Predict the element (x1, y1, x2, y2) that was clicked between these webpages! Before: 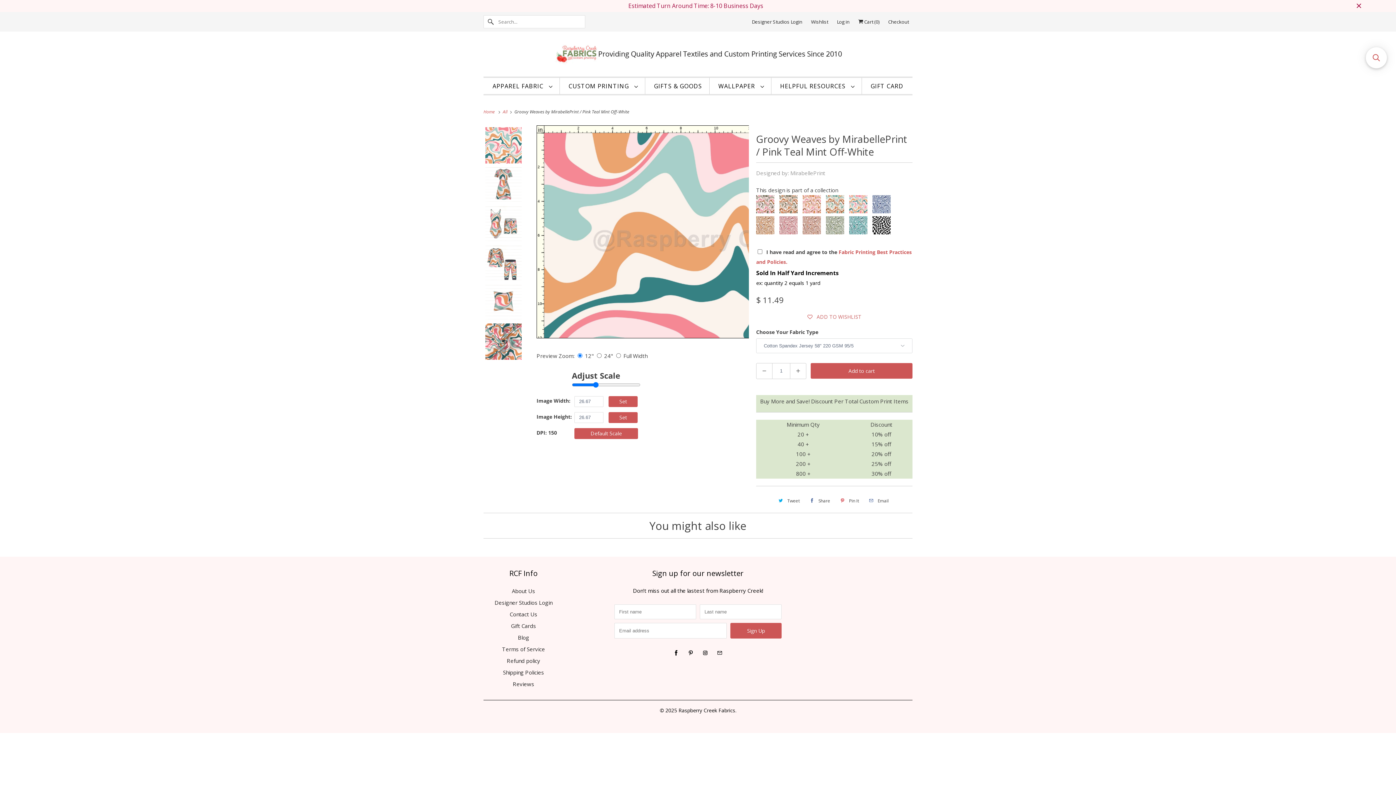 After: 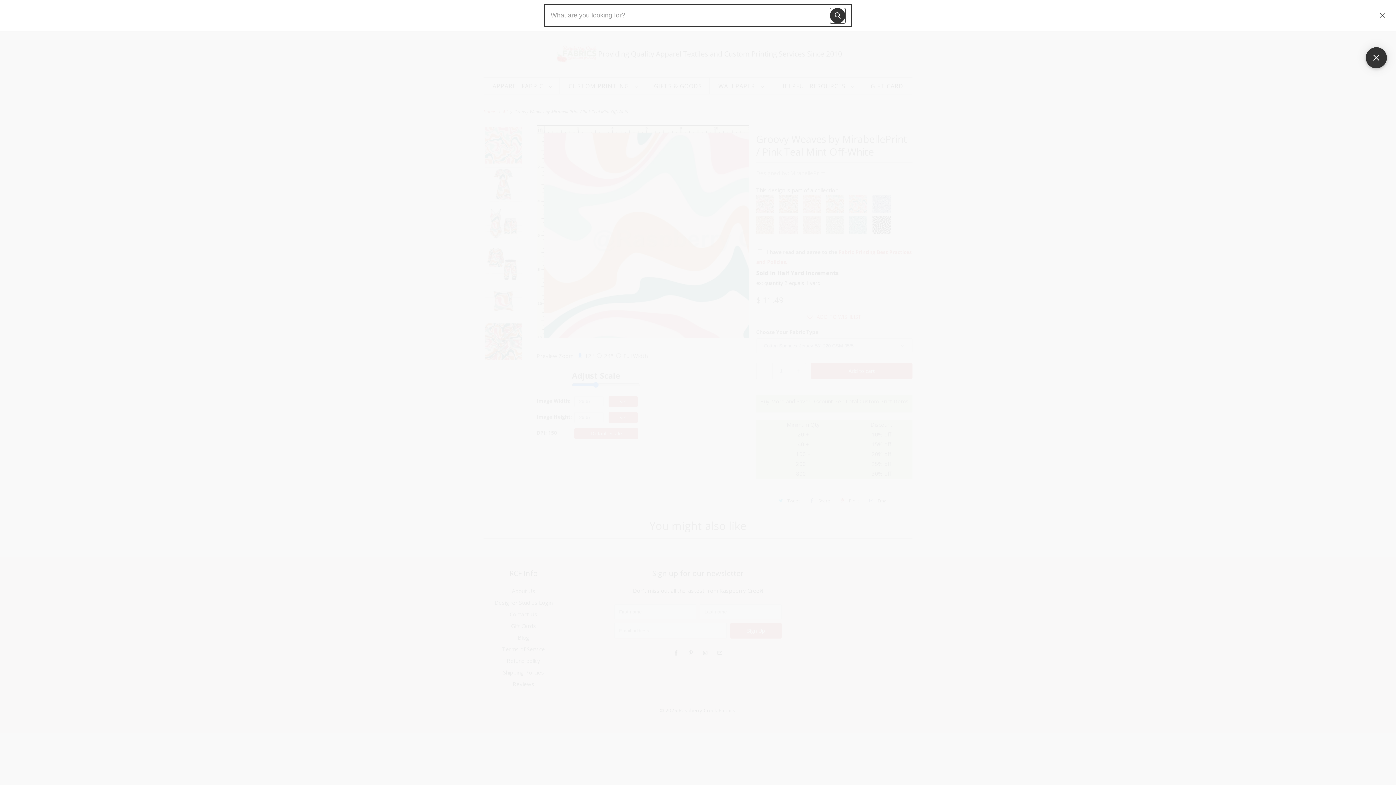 Action: label: Open sticky searchbox bbox: (1366, 47, 1387, 68)